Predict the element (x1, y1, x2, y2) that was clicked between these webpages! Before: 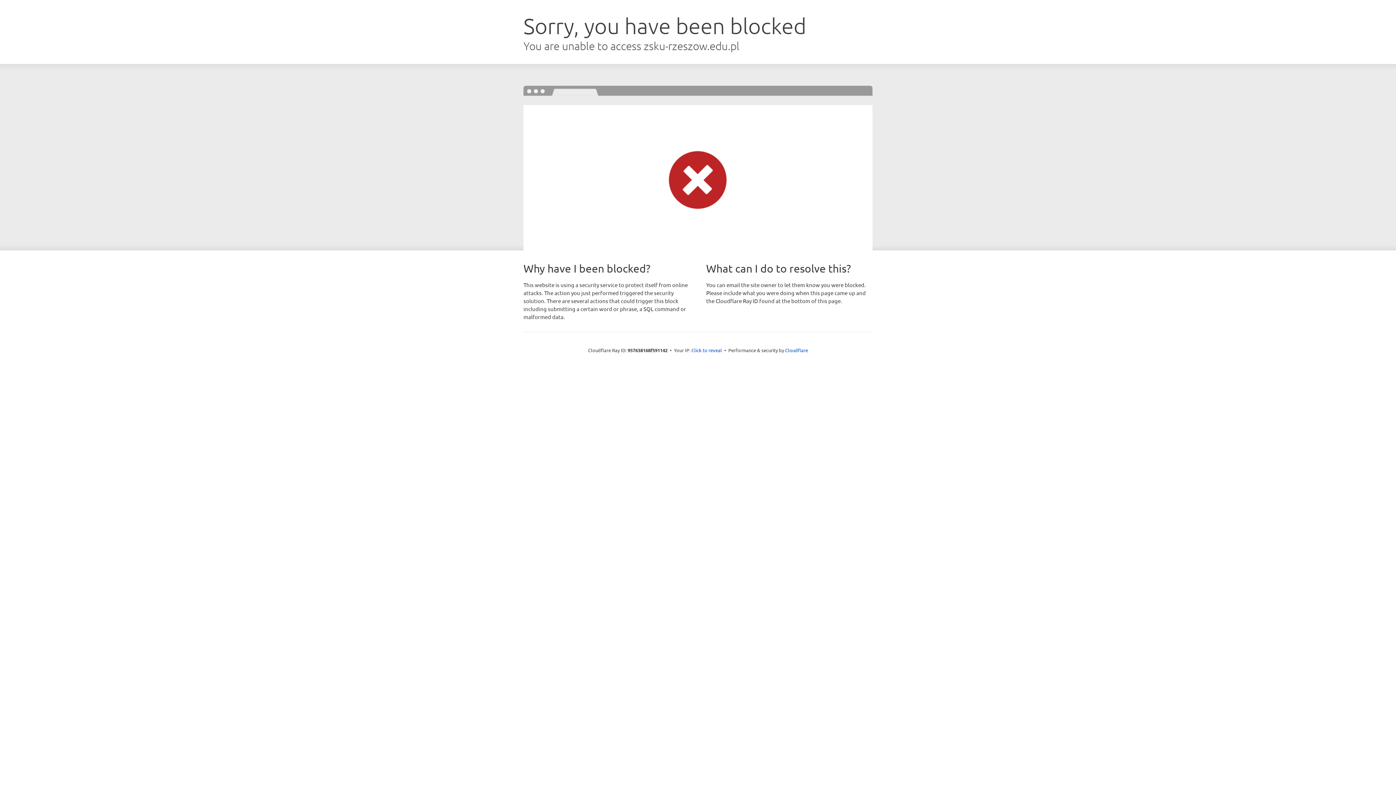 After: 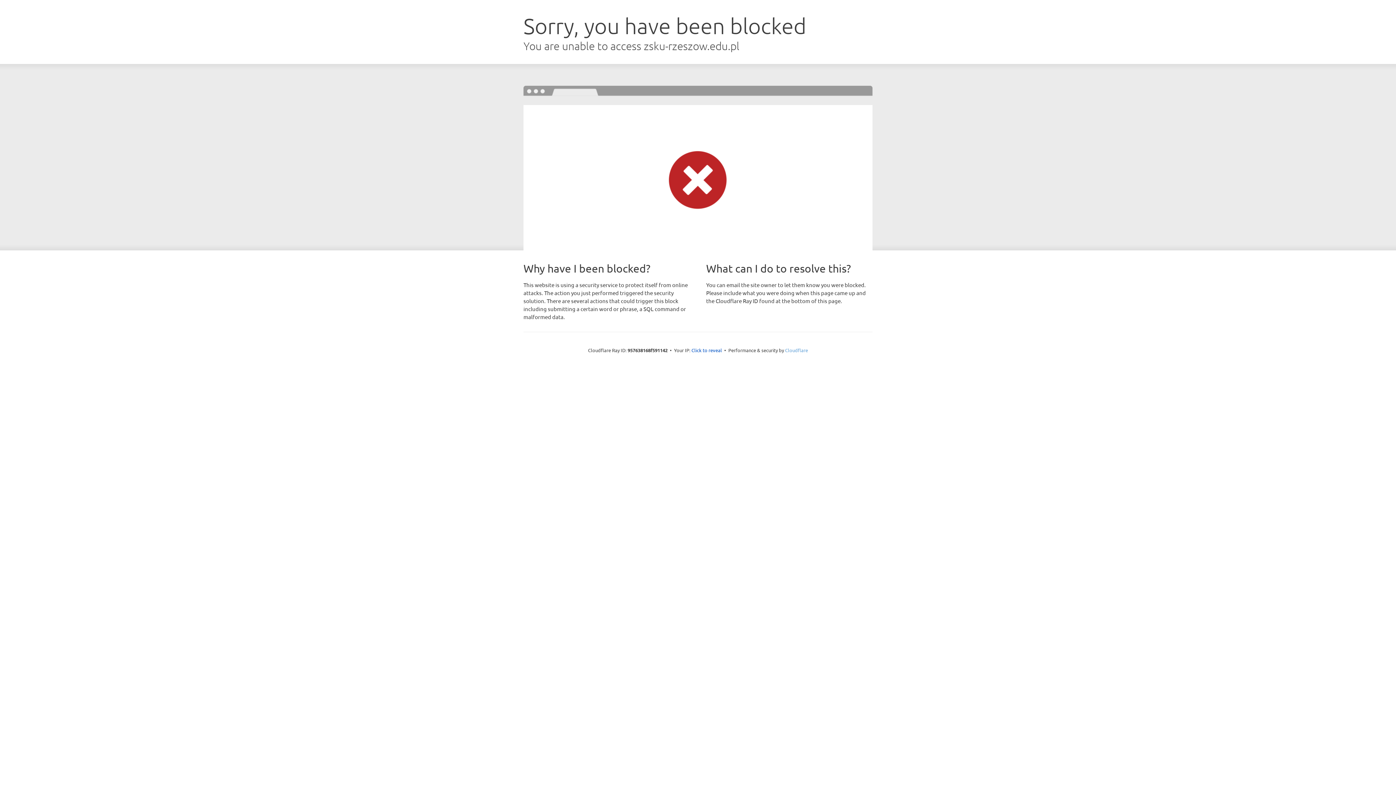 Action: bbox: (785, 347, 808, 353) label: Cloudflare